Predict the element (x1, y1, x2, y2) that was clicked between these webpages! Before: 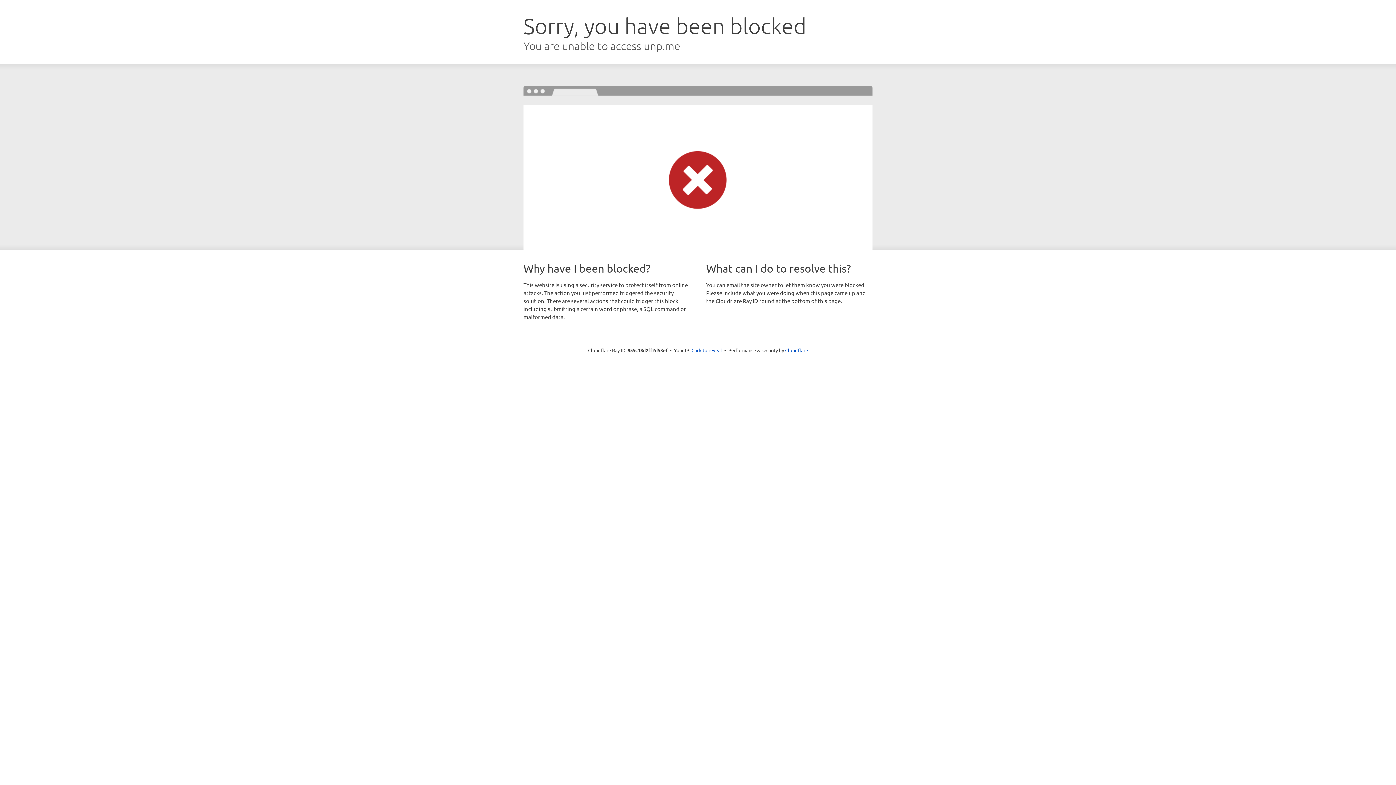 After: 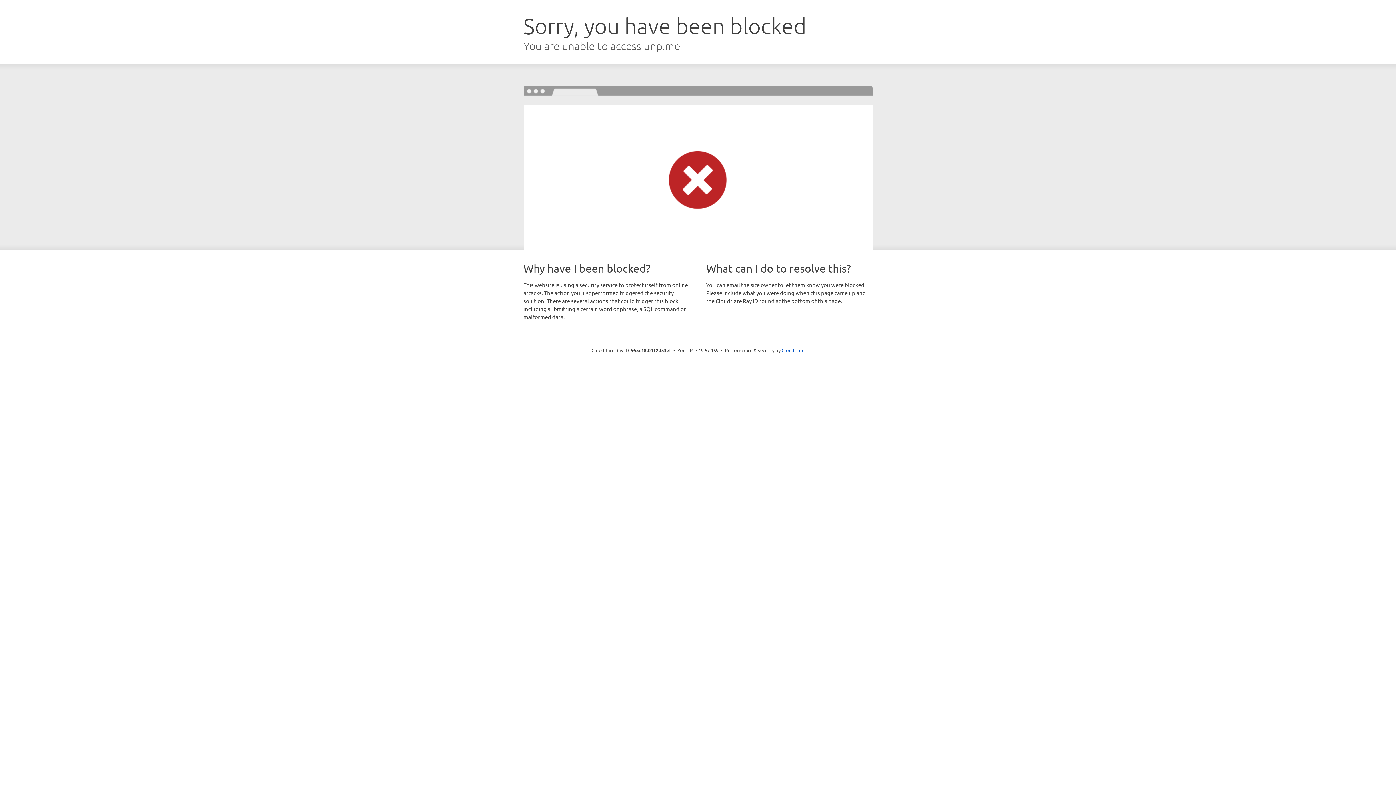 Action: label: Click to reveal bbox: (691, 346, 722, 353)